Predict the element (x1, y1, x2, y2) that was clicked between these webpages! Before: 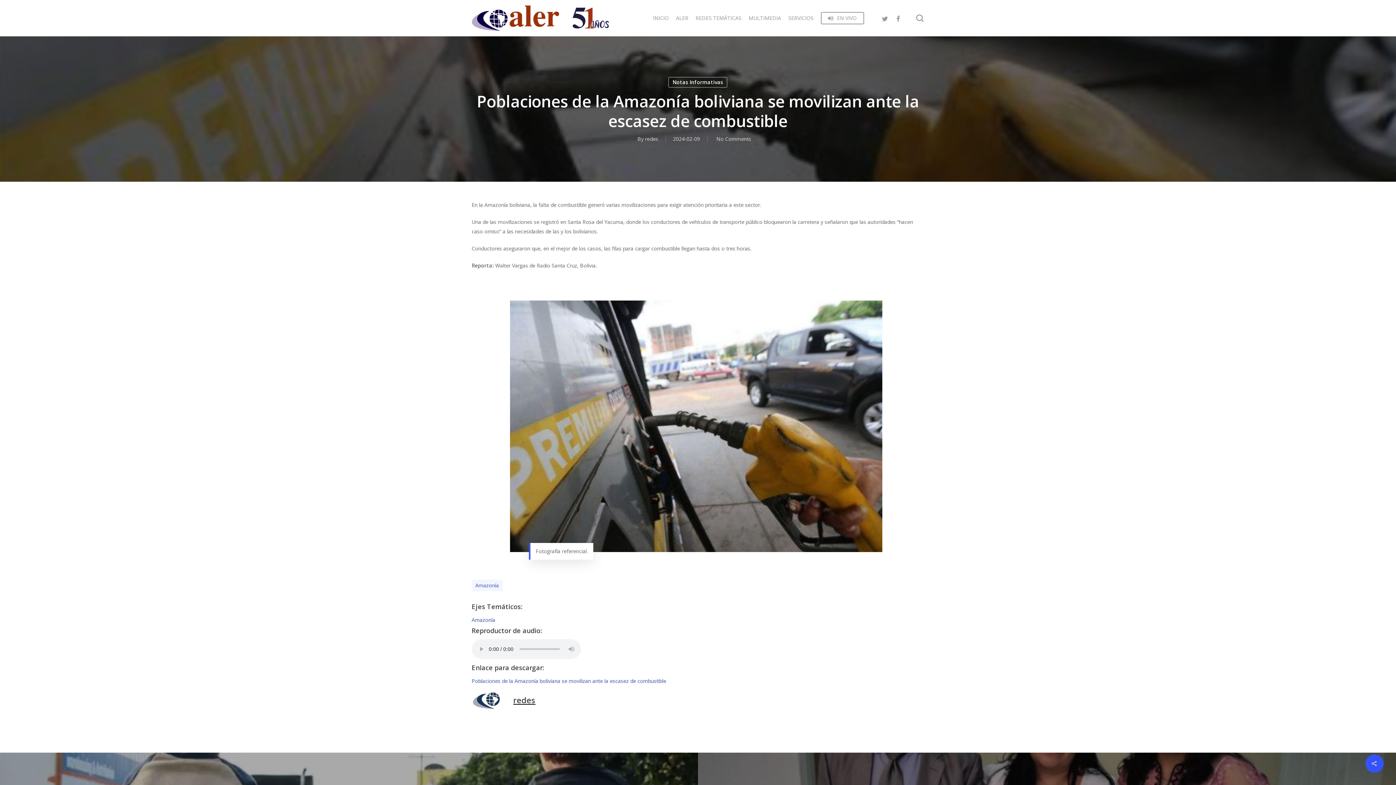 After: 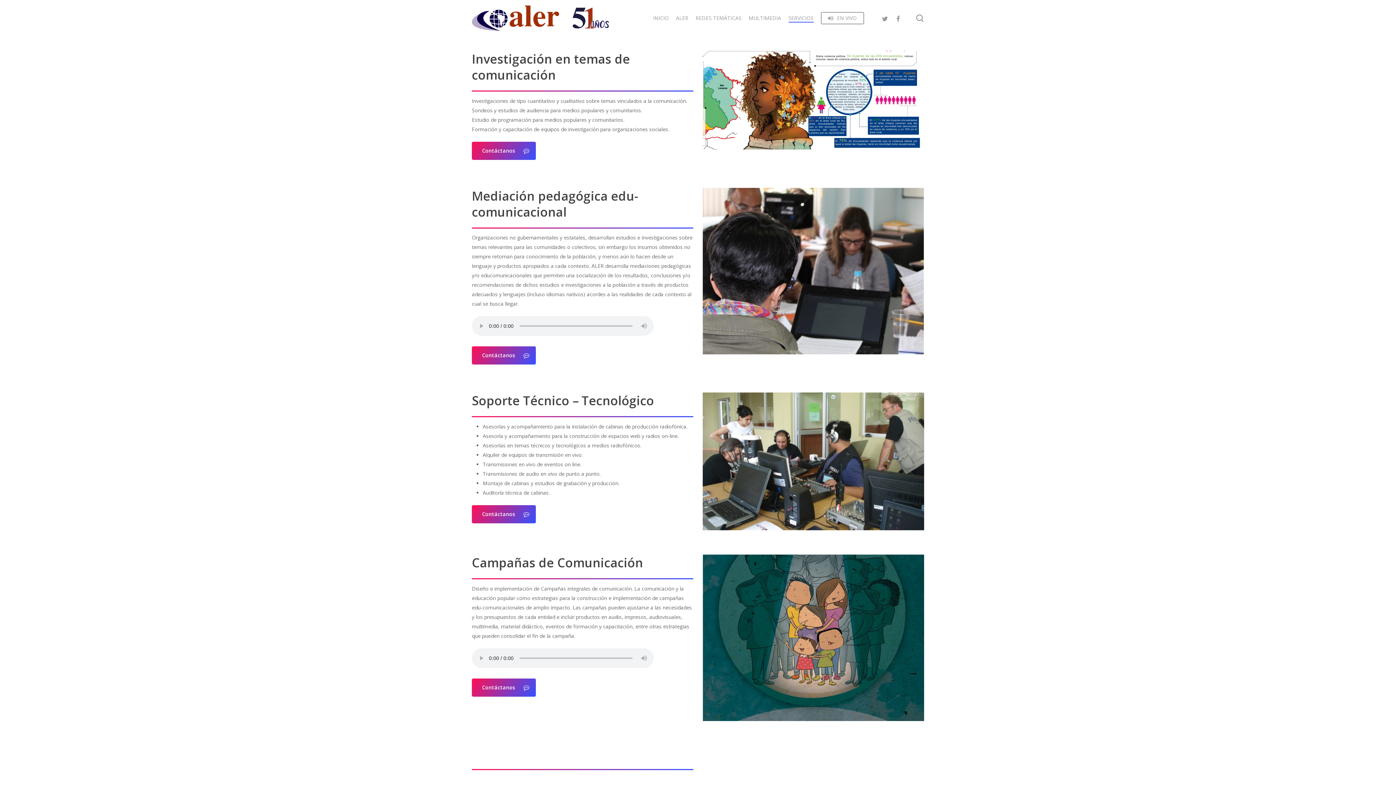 Action: bbox: (788, 14, 813, 21) label: SERVICIOS